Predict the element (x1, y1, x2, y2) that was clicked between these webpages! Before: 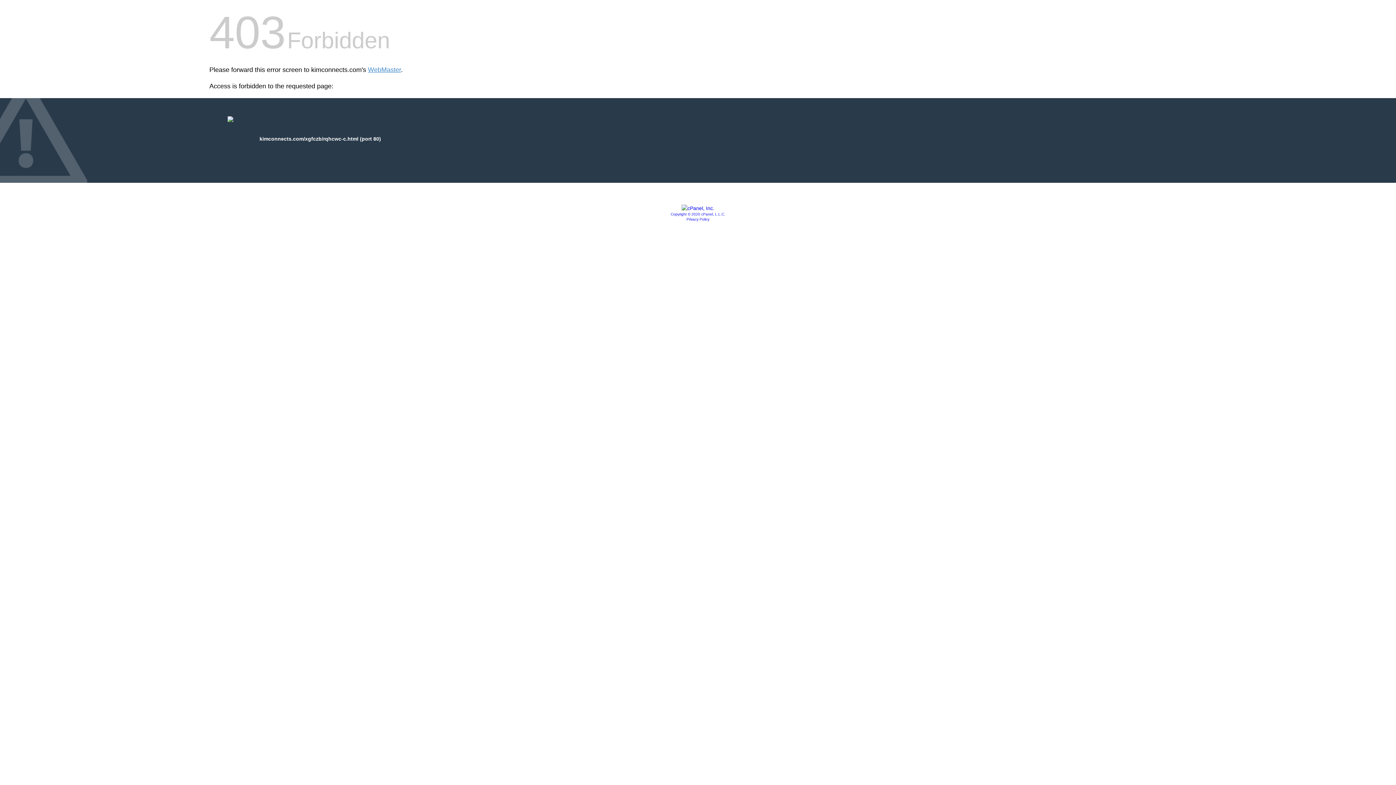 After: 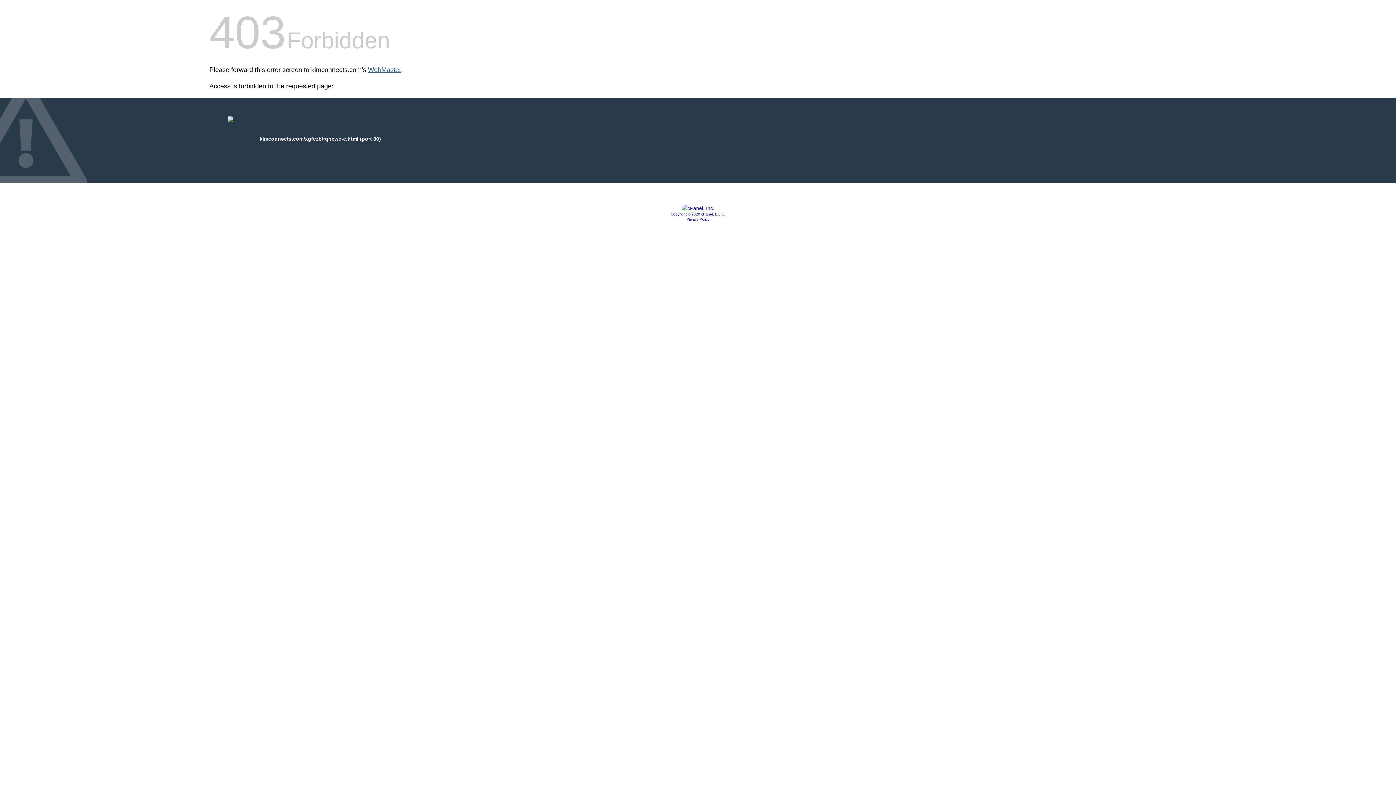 Action: label: WebMaster bbox: (368, 66, 401, 73)